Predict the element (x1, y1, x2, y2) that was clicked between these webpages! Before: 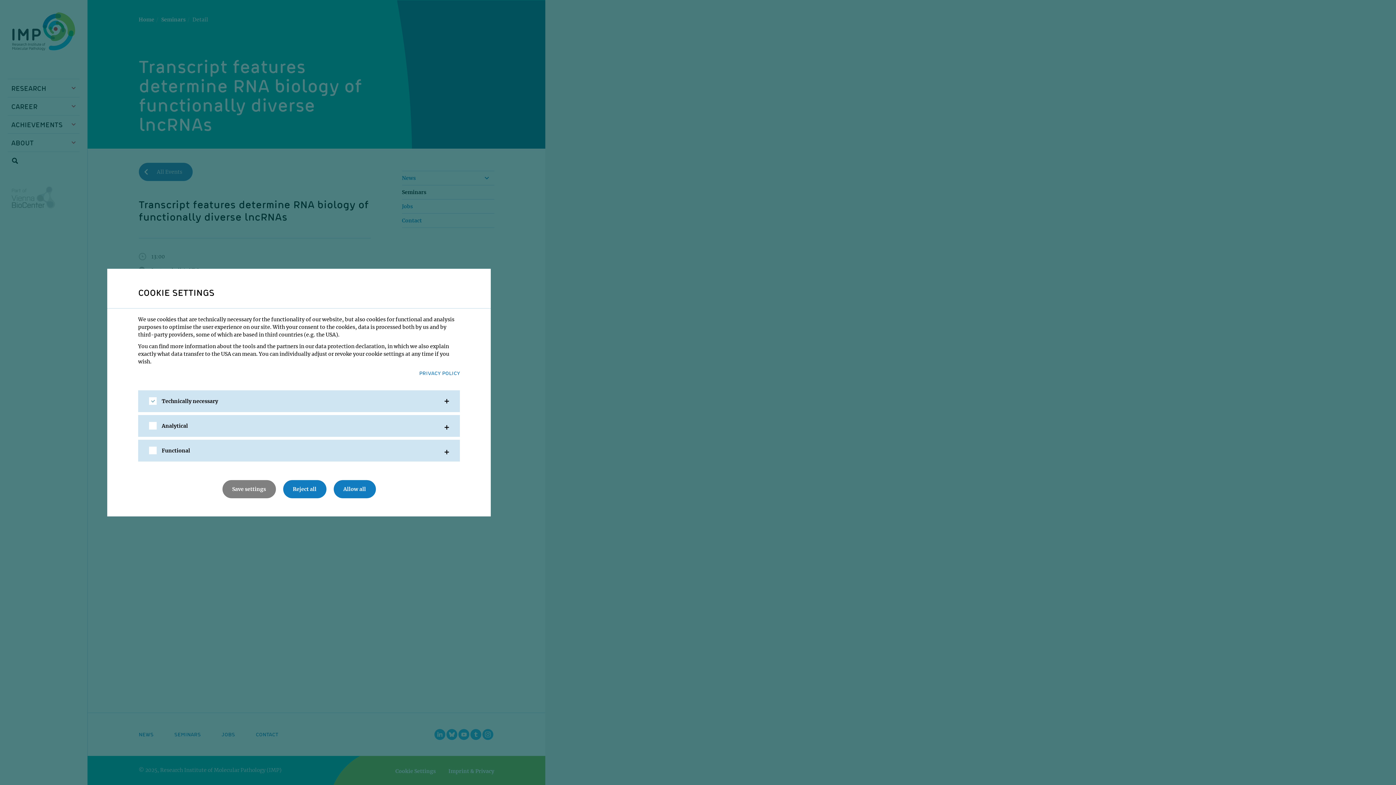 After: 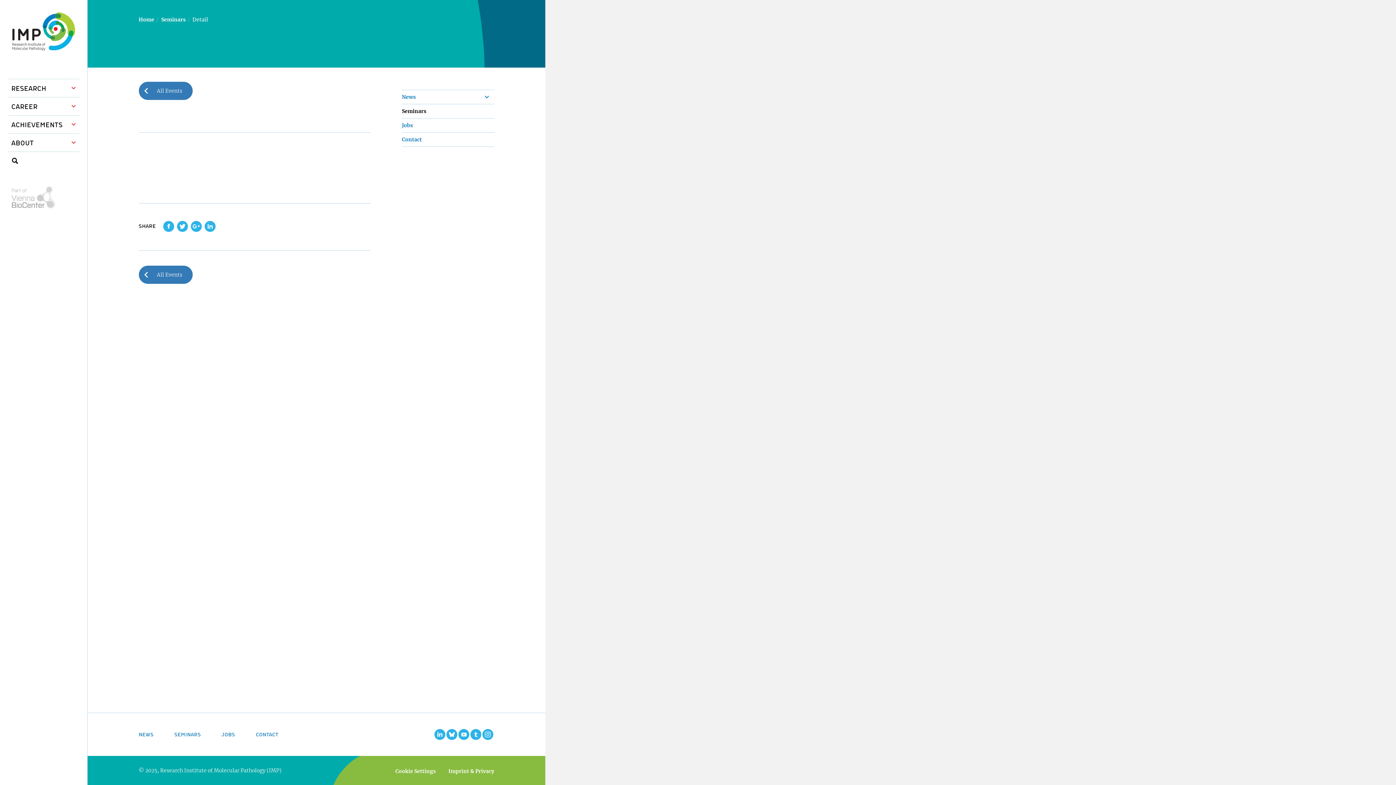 Action: bbox: (333, 480, 375, 498) label: Allow all